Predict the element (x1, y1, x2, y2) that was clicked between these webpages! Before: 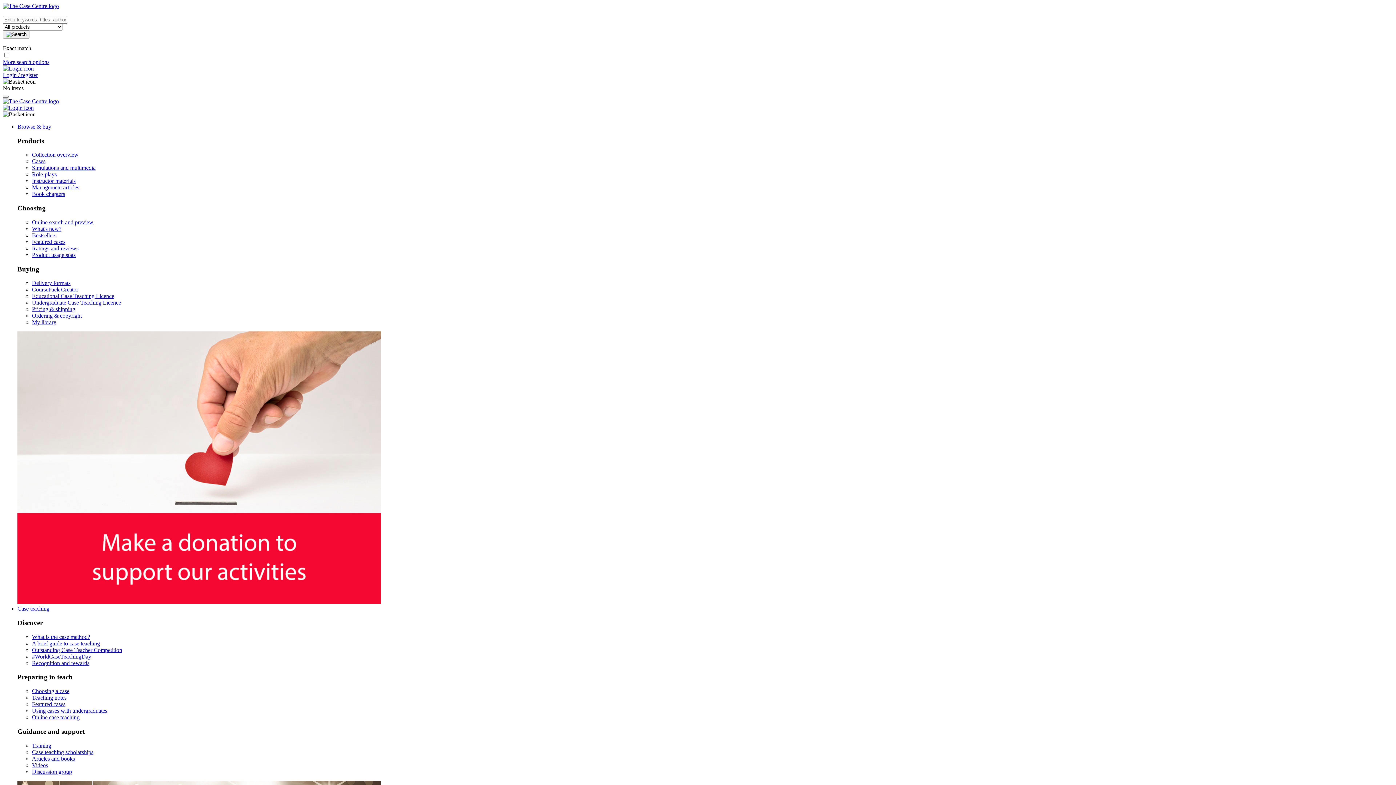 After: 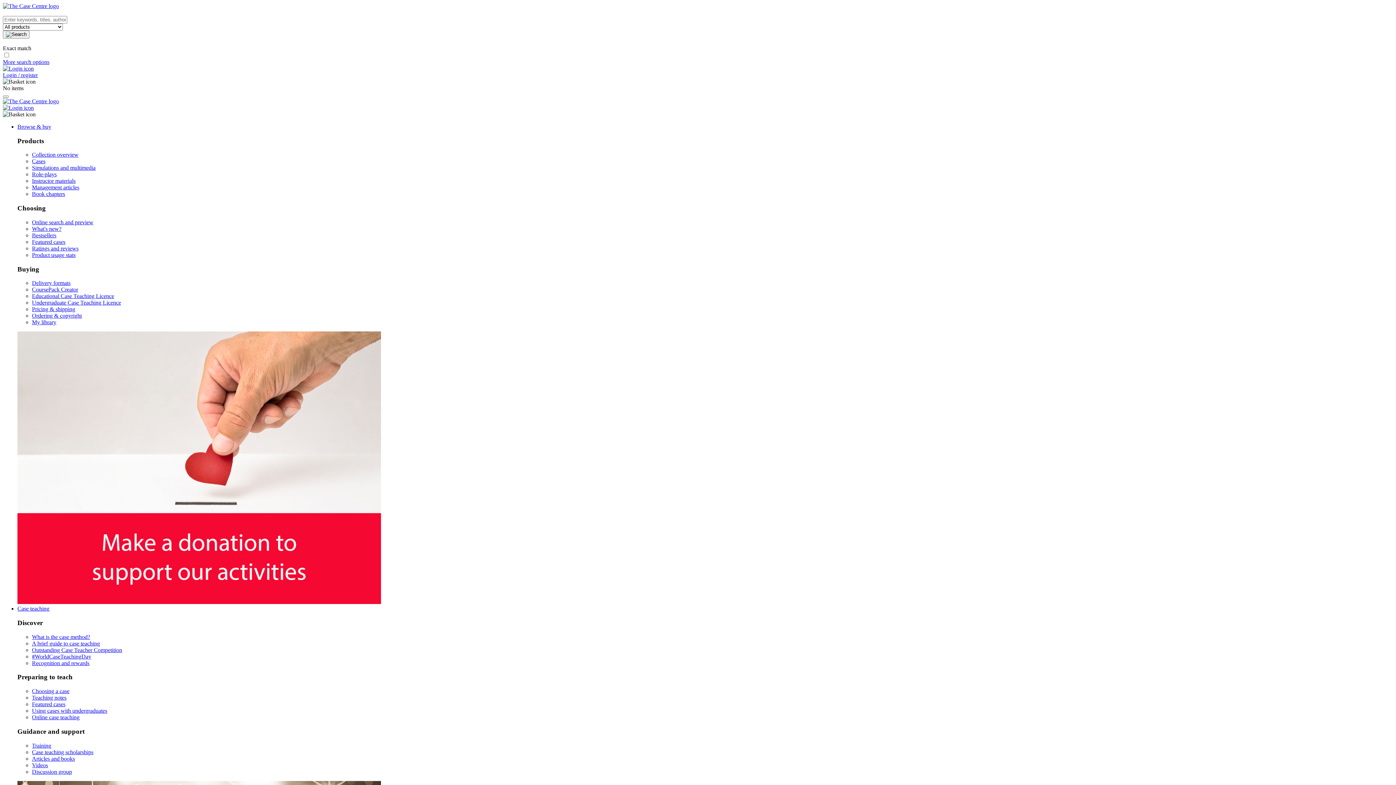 Action: label: Product usage stats bbox: (32, 251, 75, 258)